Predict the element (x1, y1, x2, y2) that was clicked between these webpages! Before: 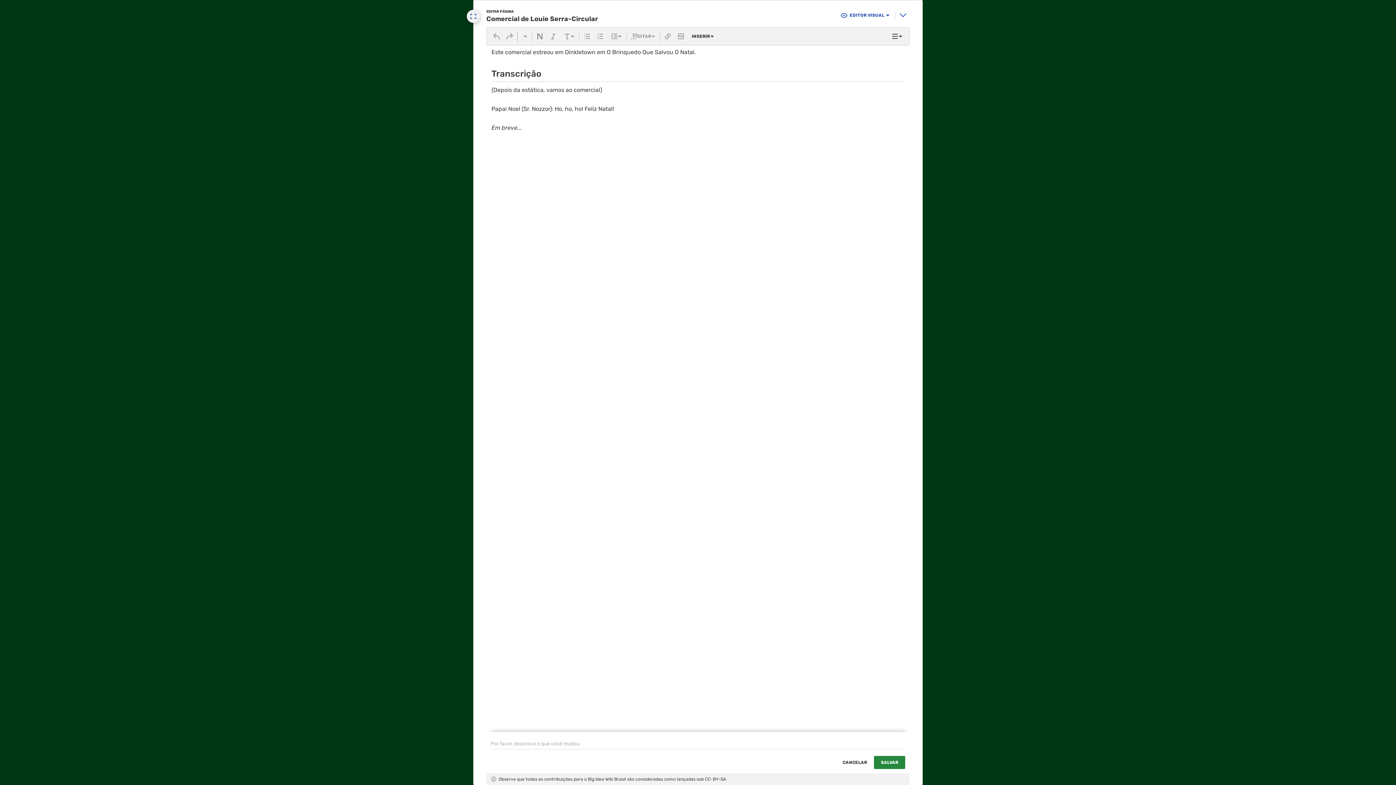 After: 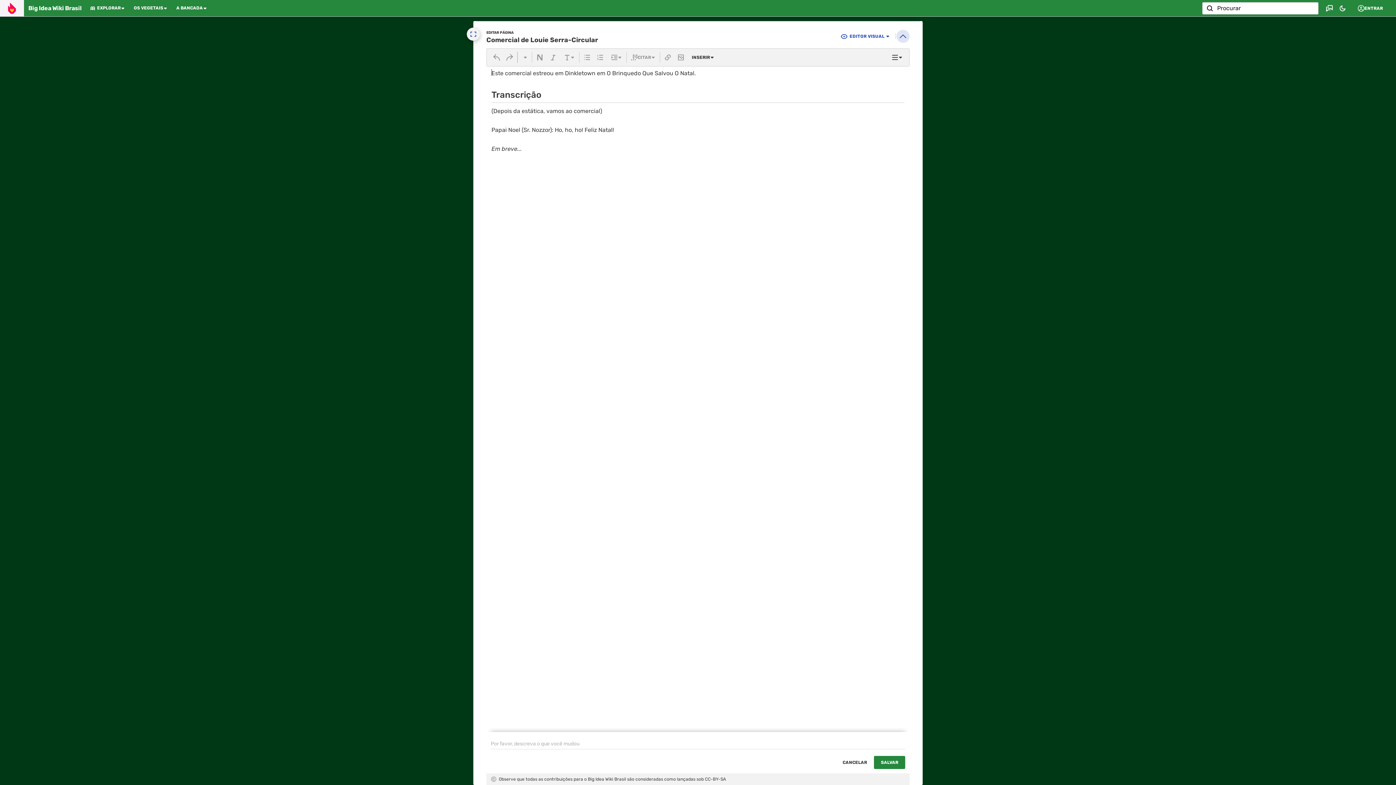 Action: bbox: (896, 8, 909, 21)